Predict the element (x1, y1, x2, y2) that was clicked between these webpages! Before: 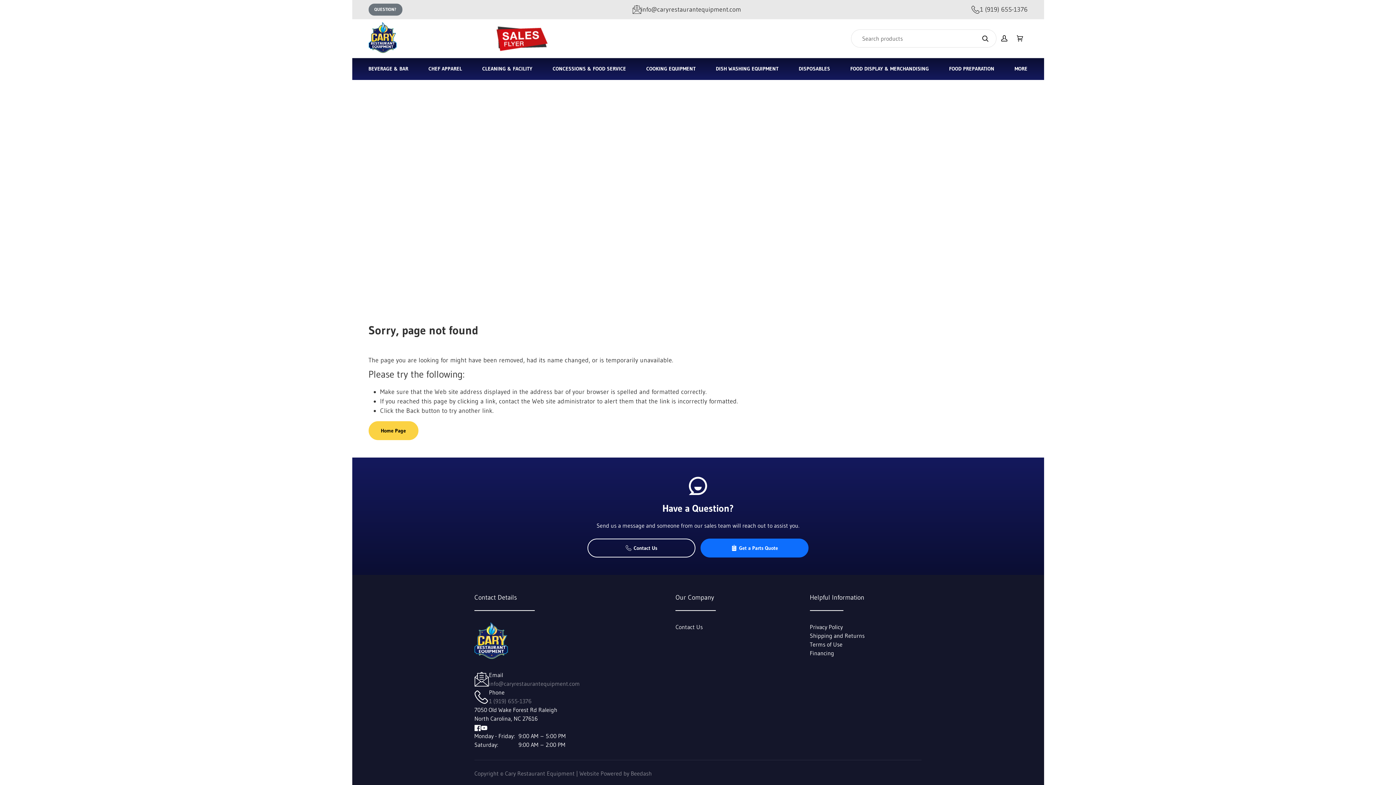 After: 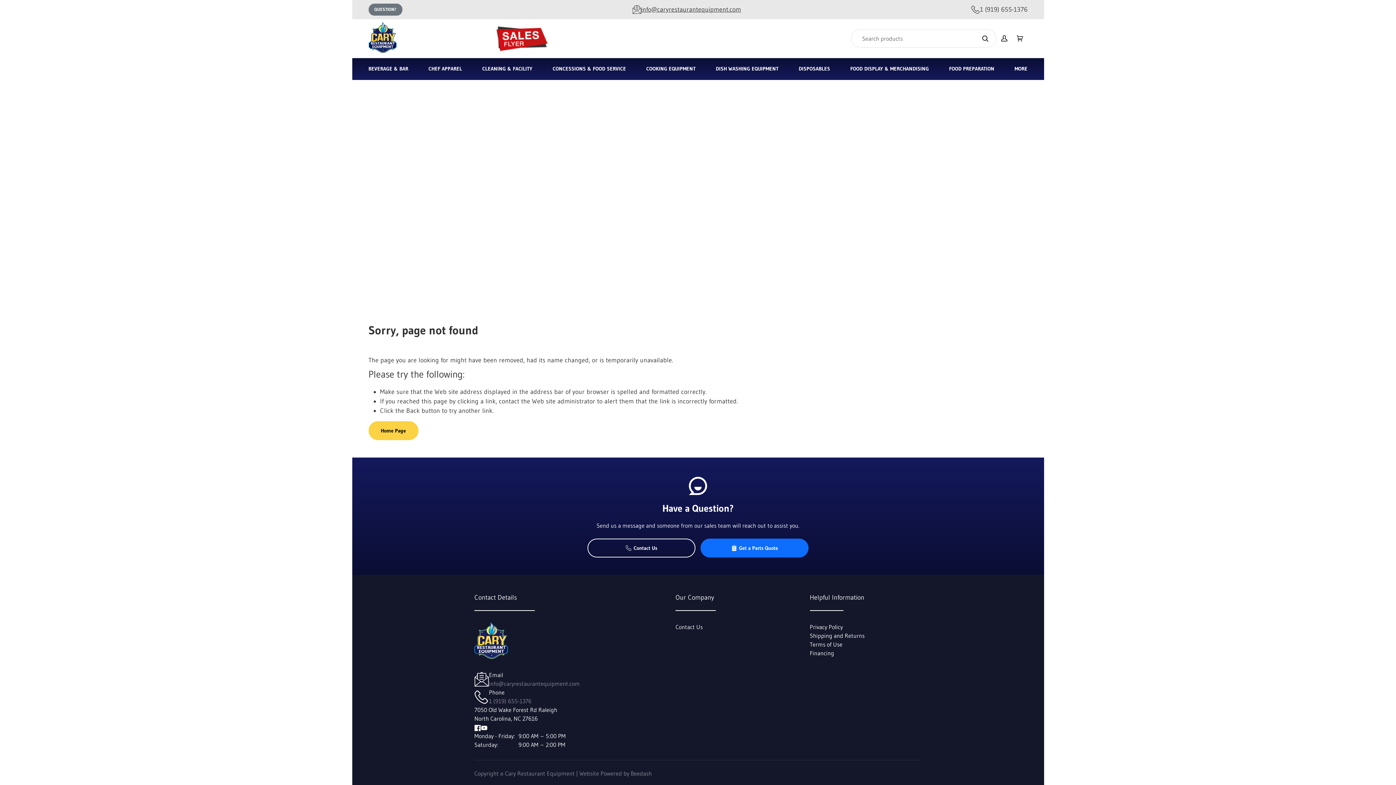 Action: bbox: (632, 4, 741, 14) label: info@caryrestaurantequipment.com